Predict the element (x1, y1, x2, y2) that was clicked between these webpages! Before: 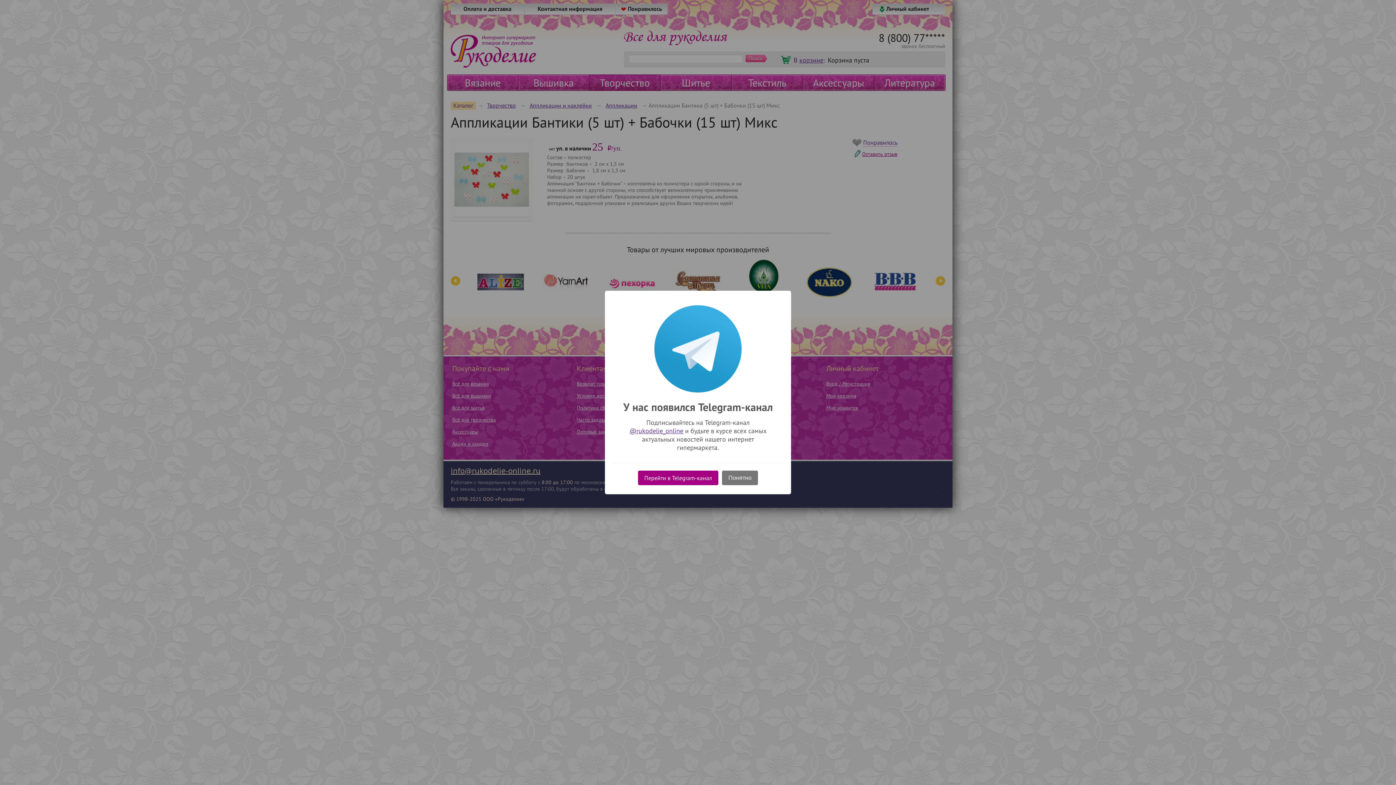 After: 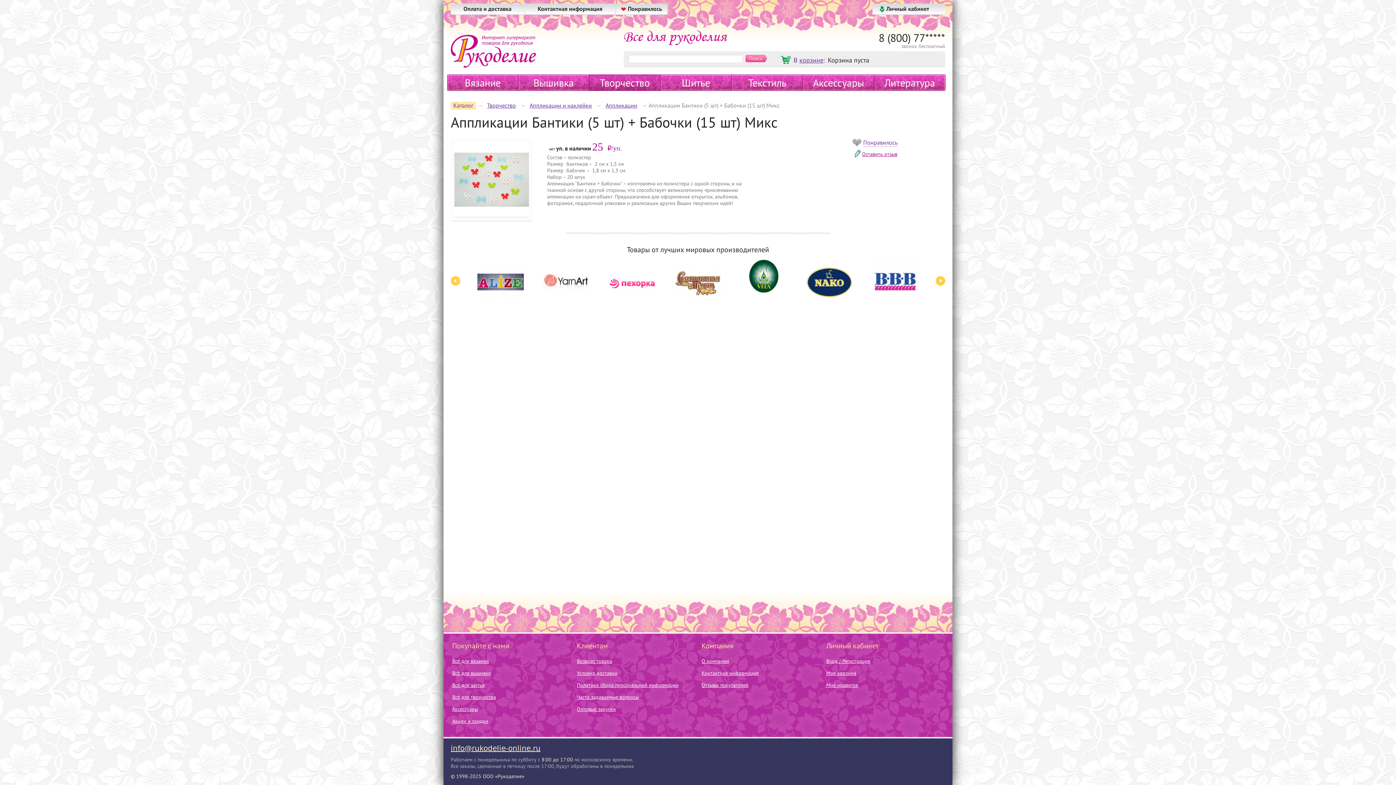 Action: label: Понятно bbox: (722, 470, 758, 485)